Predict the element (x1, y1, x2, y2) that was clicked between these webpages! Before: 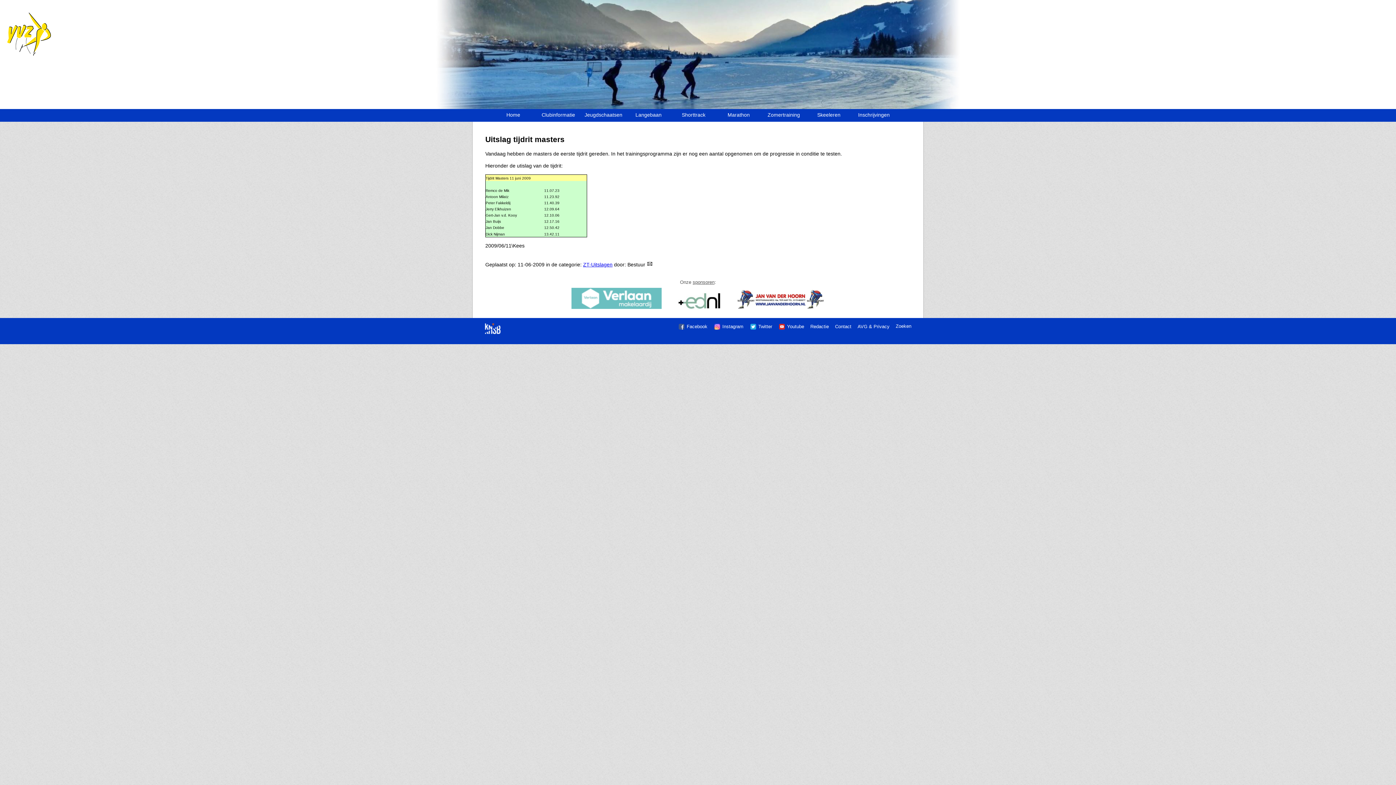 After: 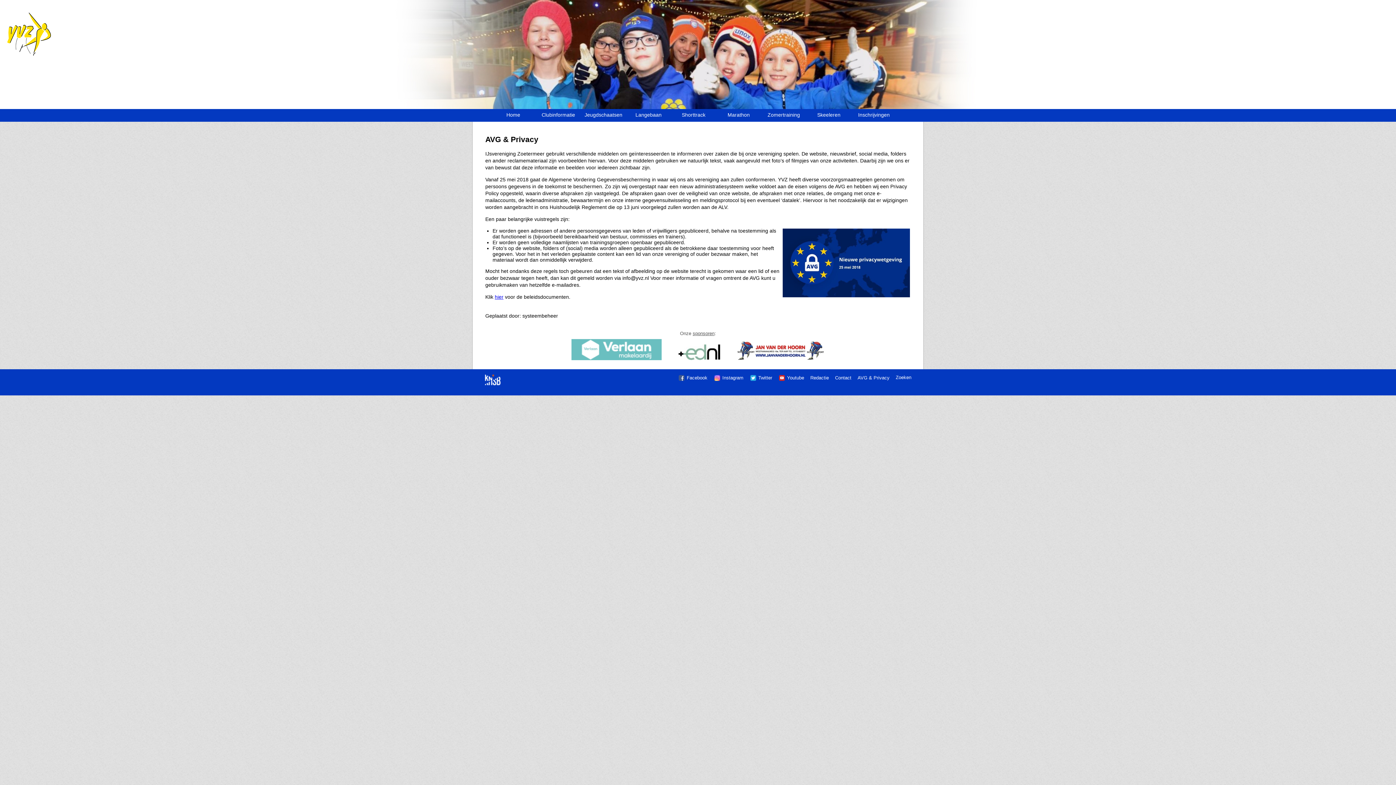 Action: label: AVG & Privacy bbox: (857, 324, 889, 329)